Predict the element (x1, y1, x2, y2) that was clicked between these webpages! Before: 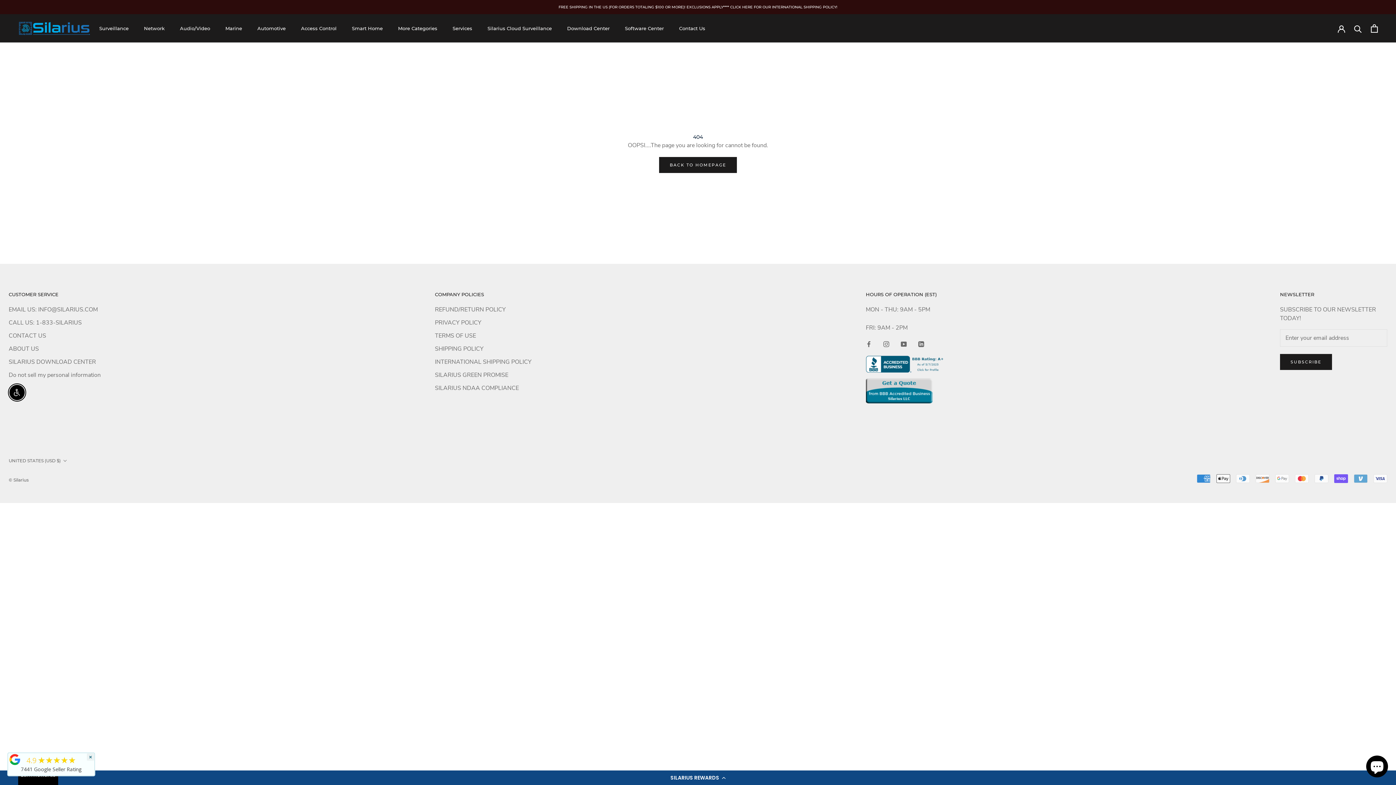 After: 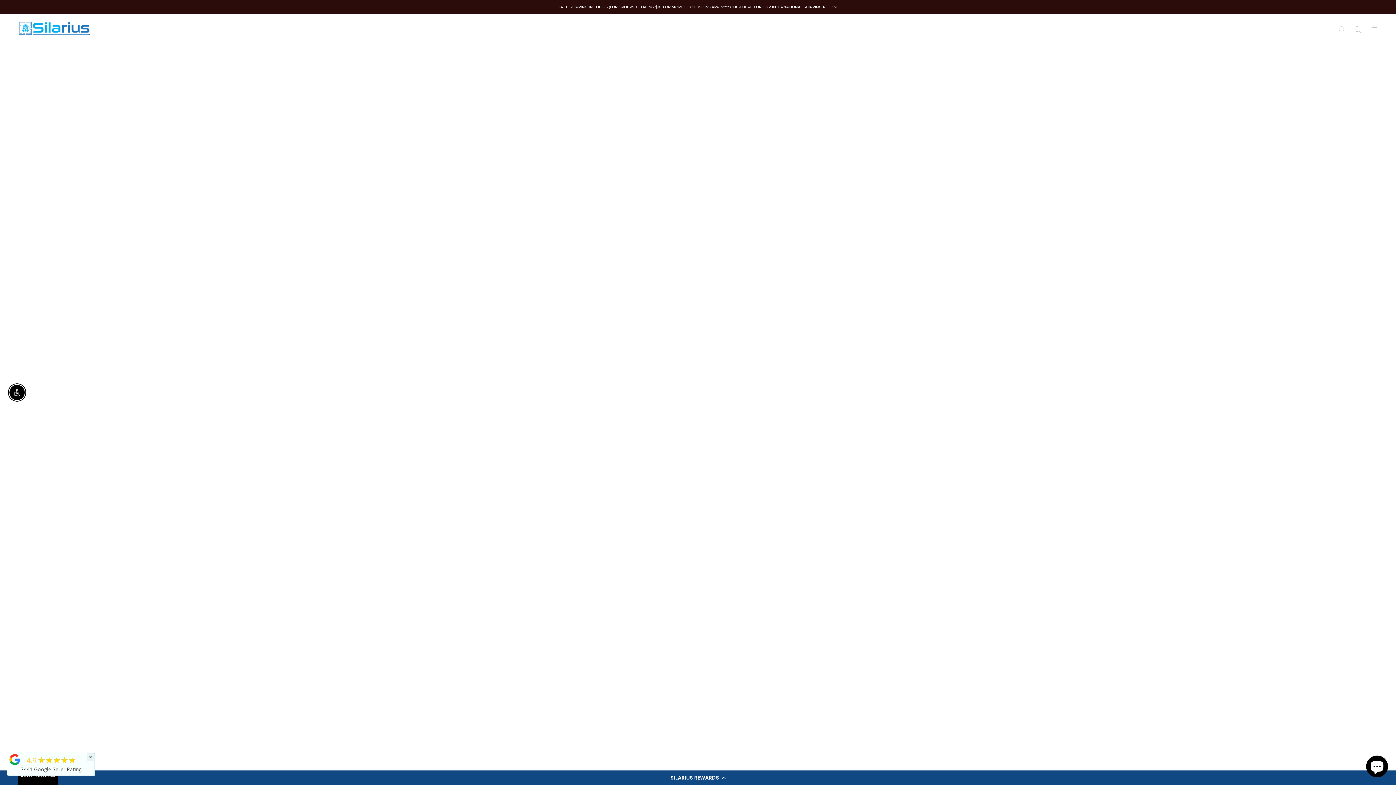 Action: bbox: (257, 25, 285, 31) label: Automotive